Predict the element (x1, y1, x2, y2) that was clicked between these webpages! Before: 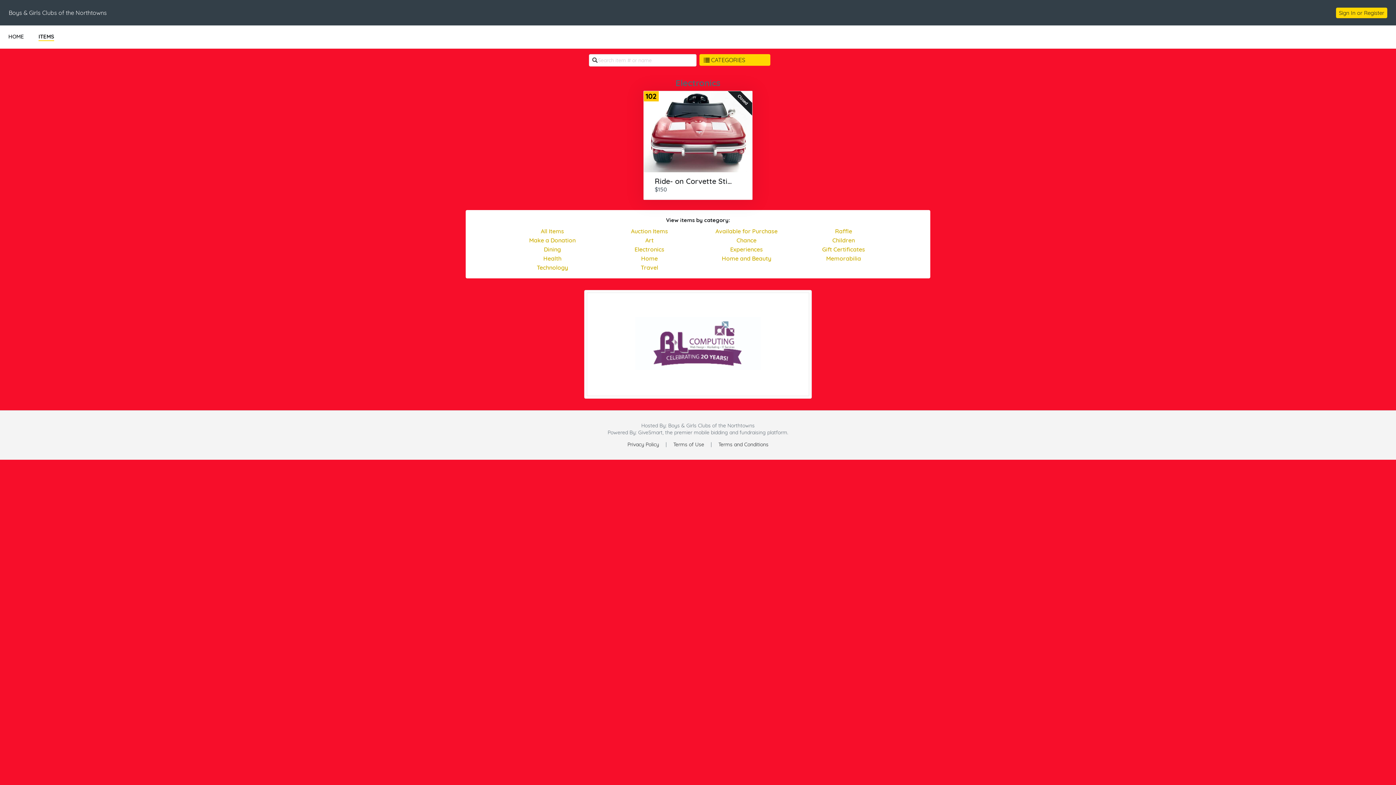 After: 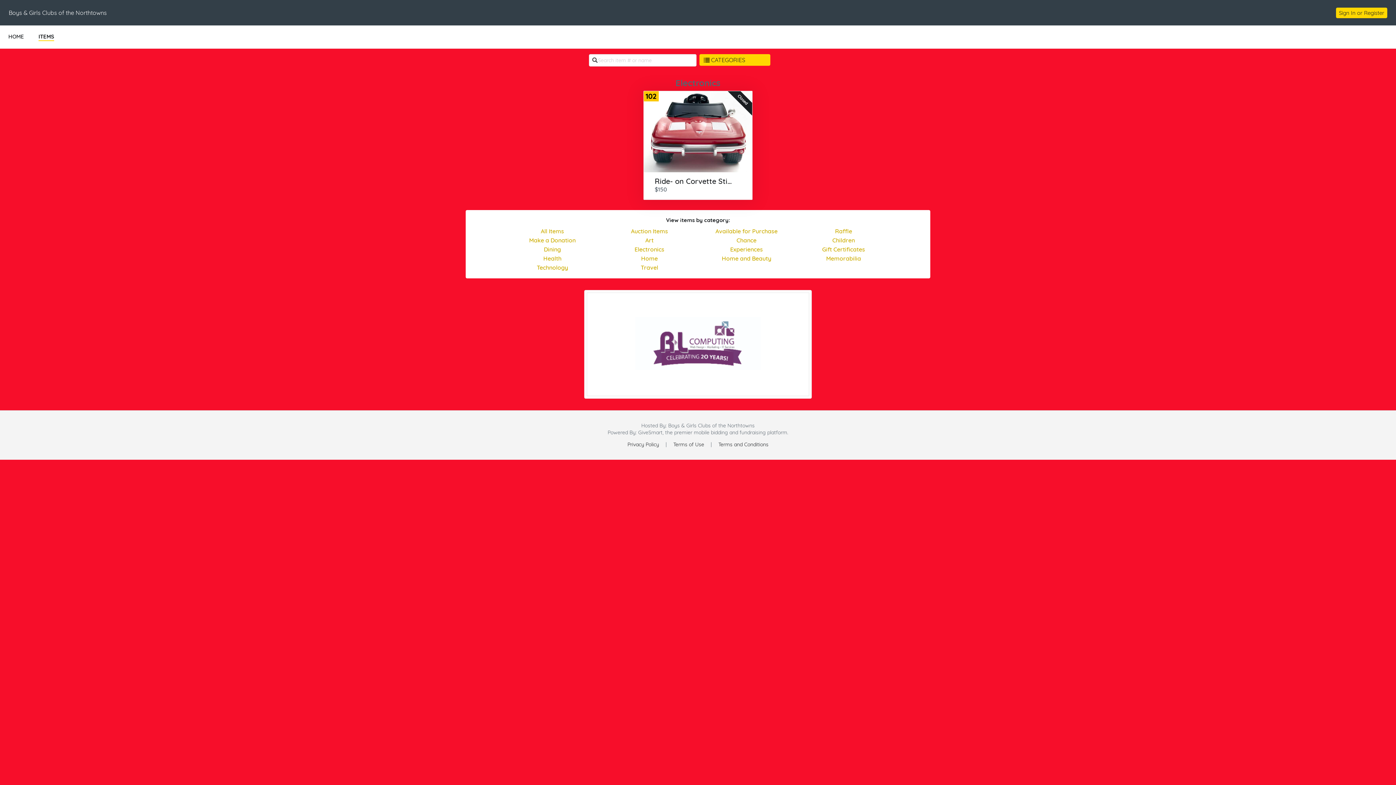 Action: bbox: (694, 429, 728, 435) label: mobile bidding